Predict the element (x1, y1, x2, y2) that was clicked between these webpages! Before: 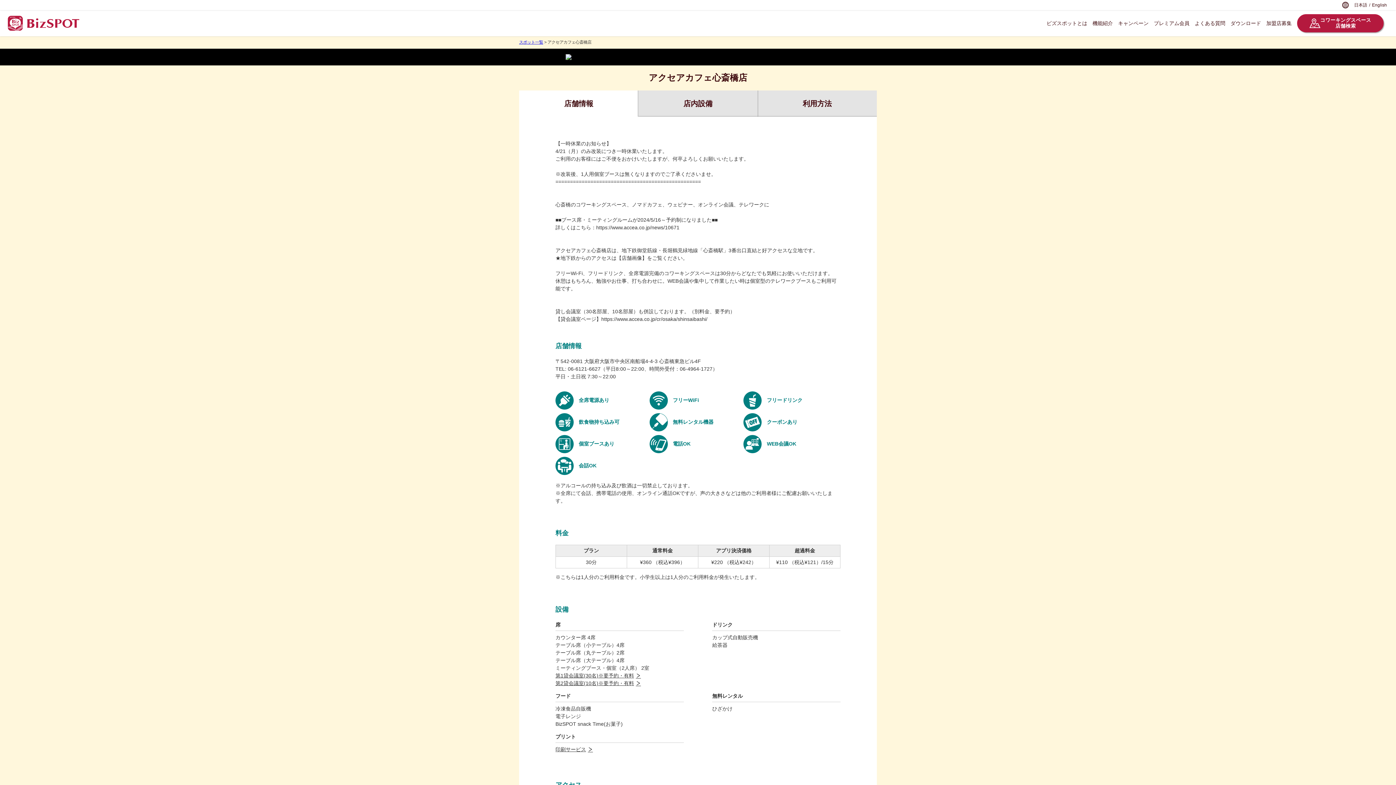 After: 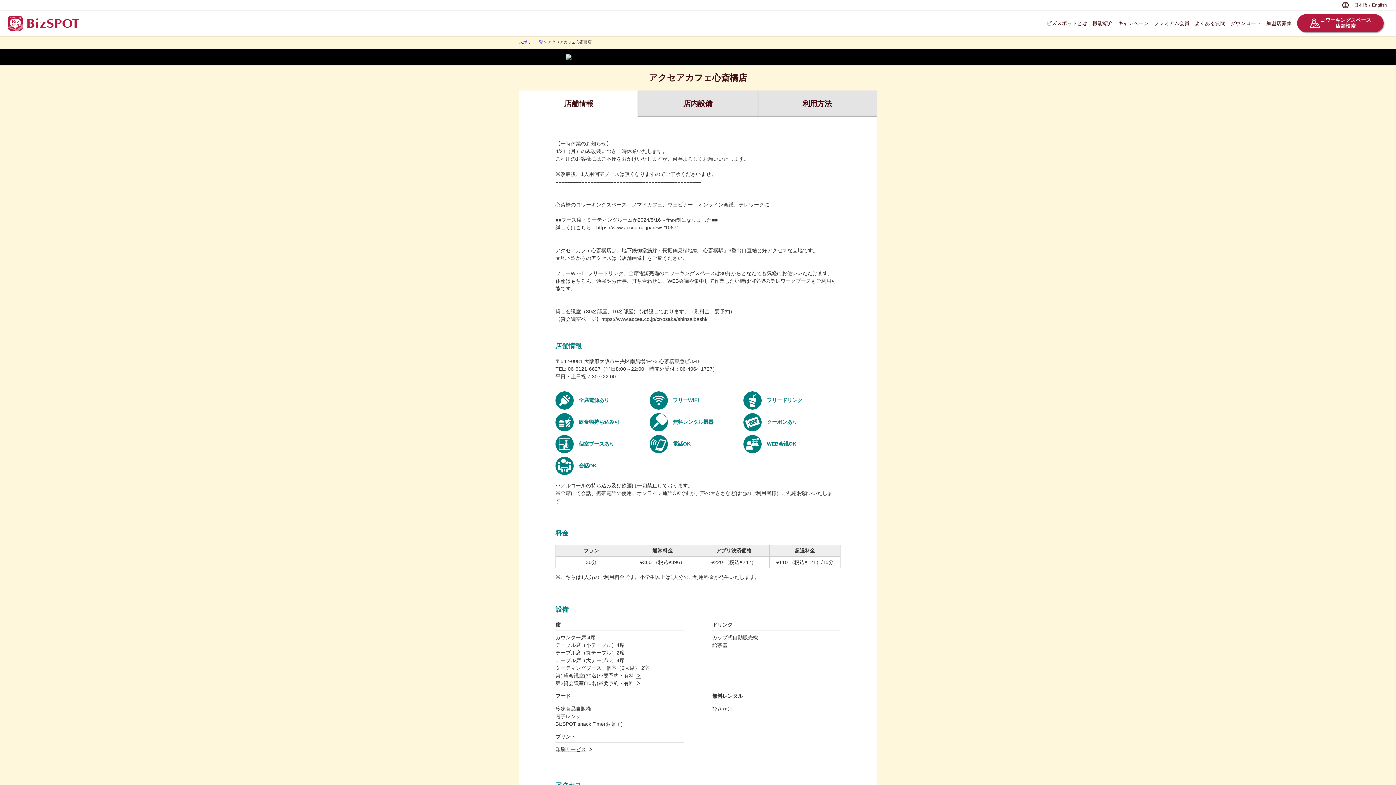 Action: bbox: (555, 680, 641, 686) label: 第2貸会議室(10名)※要予約・有料